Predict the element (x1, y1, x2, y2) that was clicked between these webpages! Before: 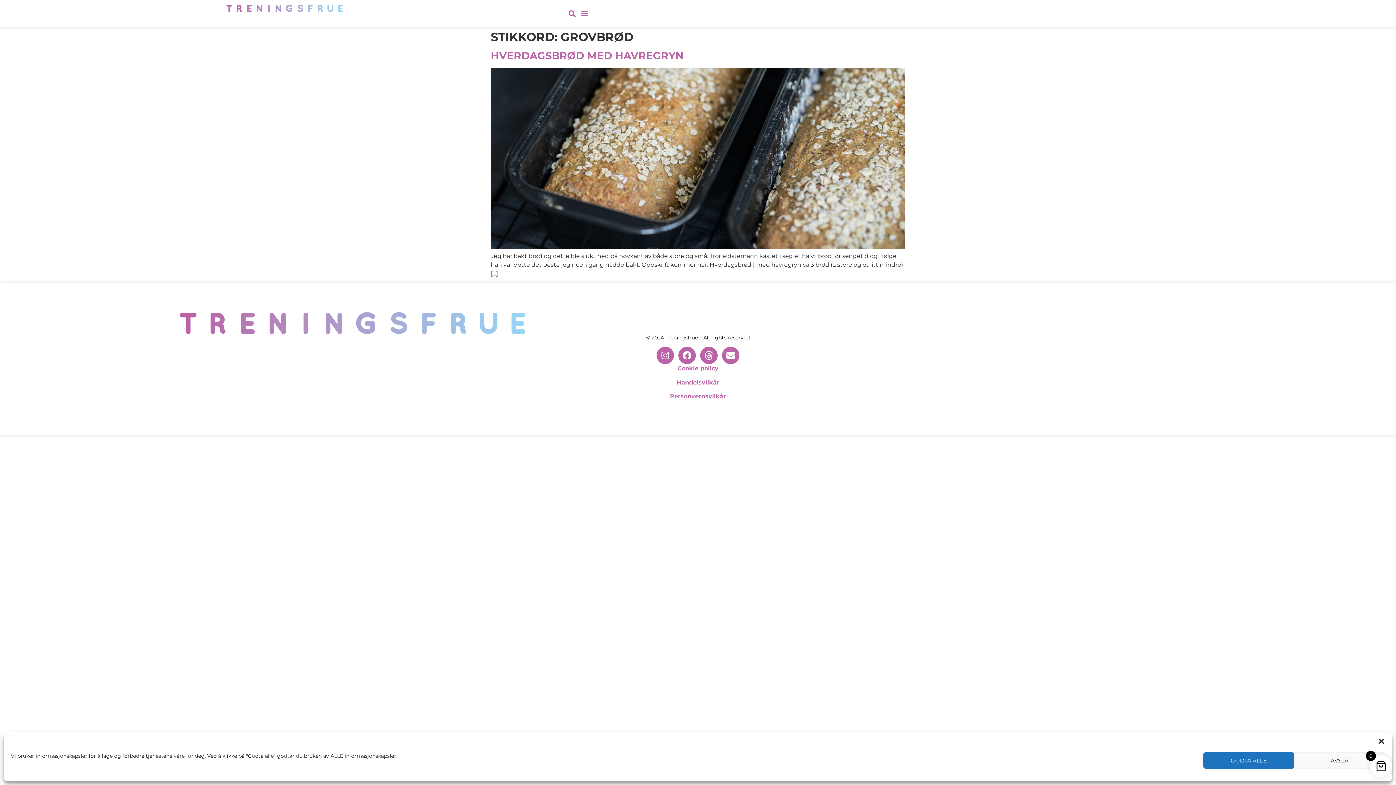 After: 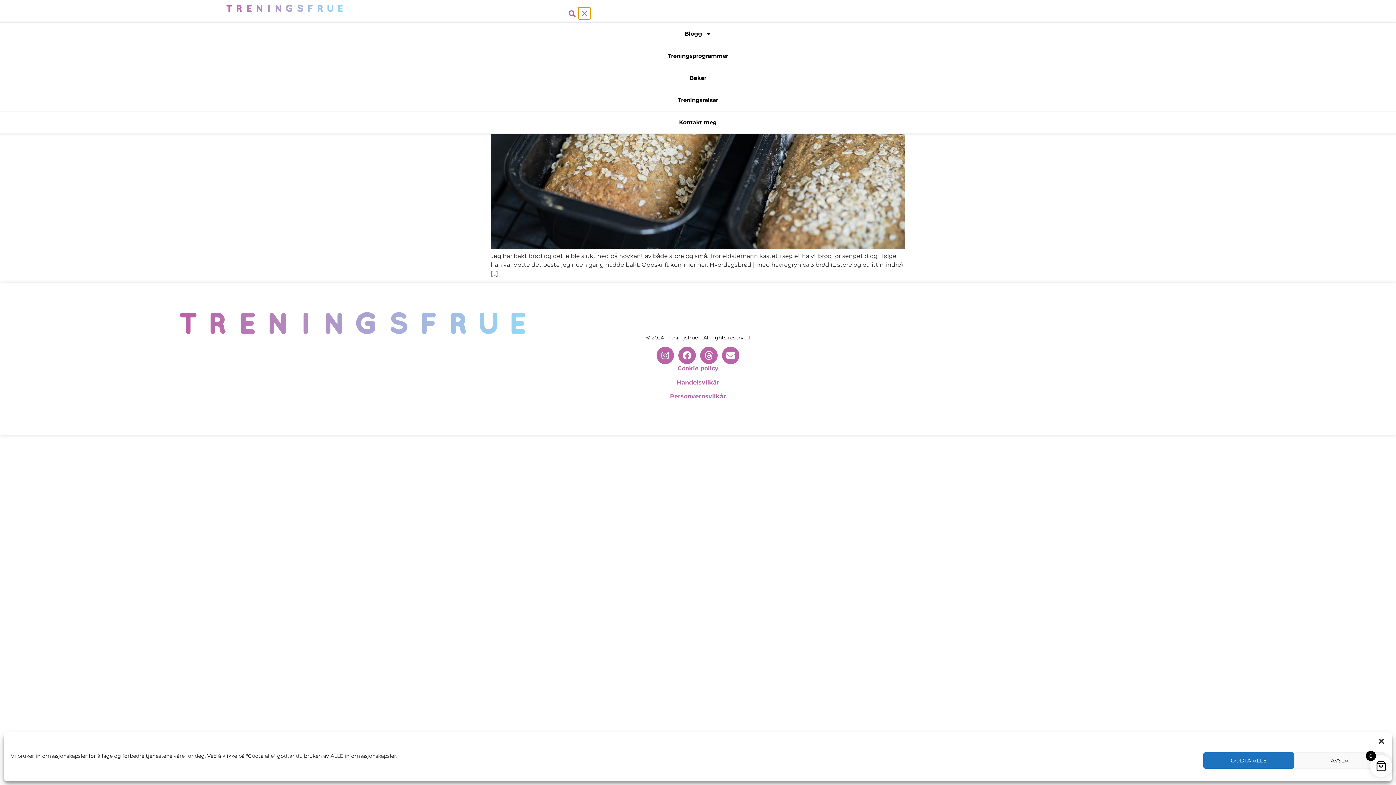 Action: label: Menu Toggle bbox: (578, 7, 590, 19)